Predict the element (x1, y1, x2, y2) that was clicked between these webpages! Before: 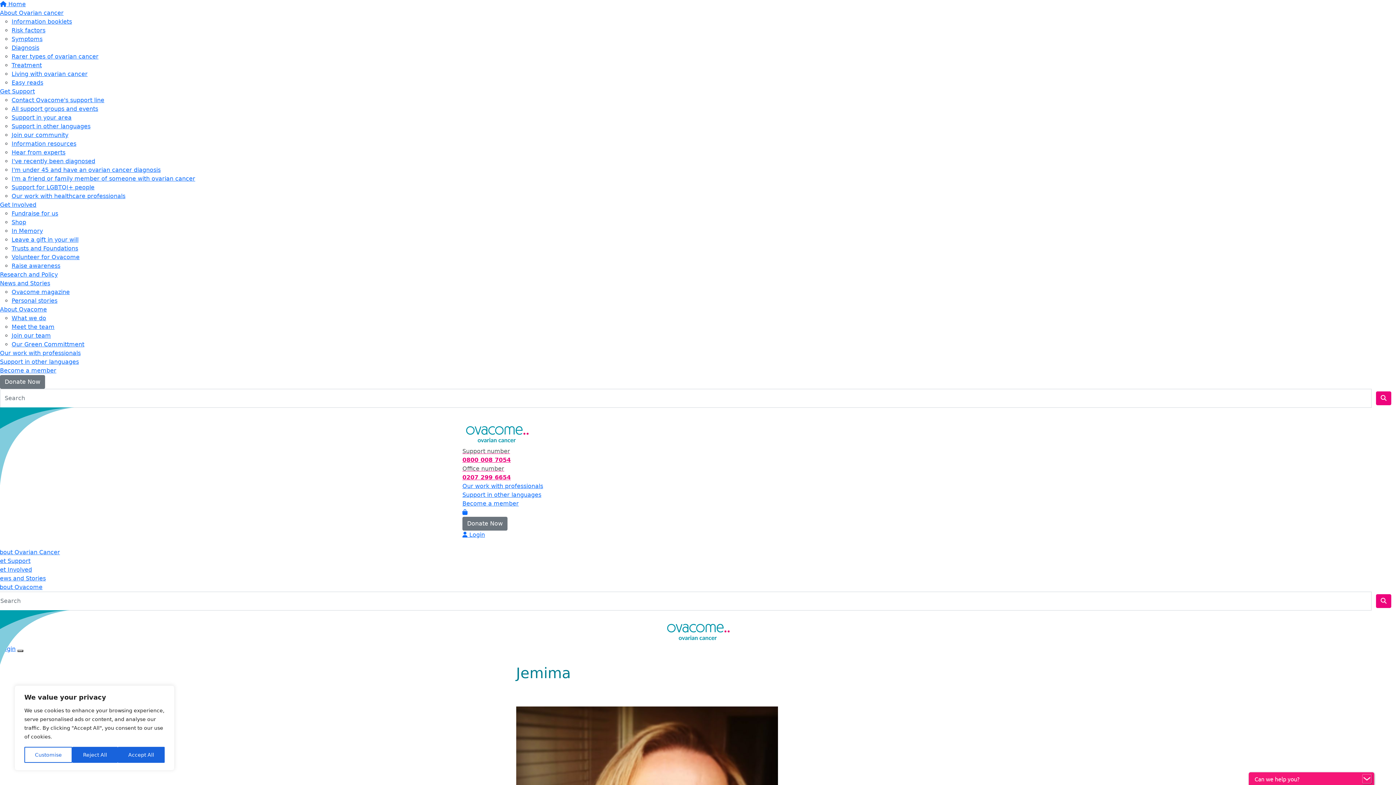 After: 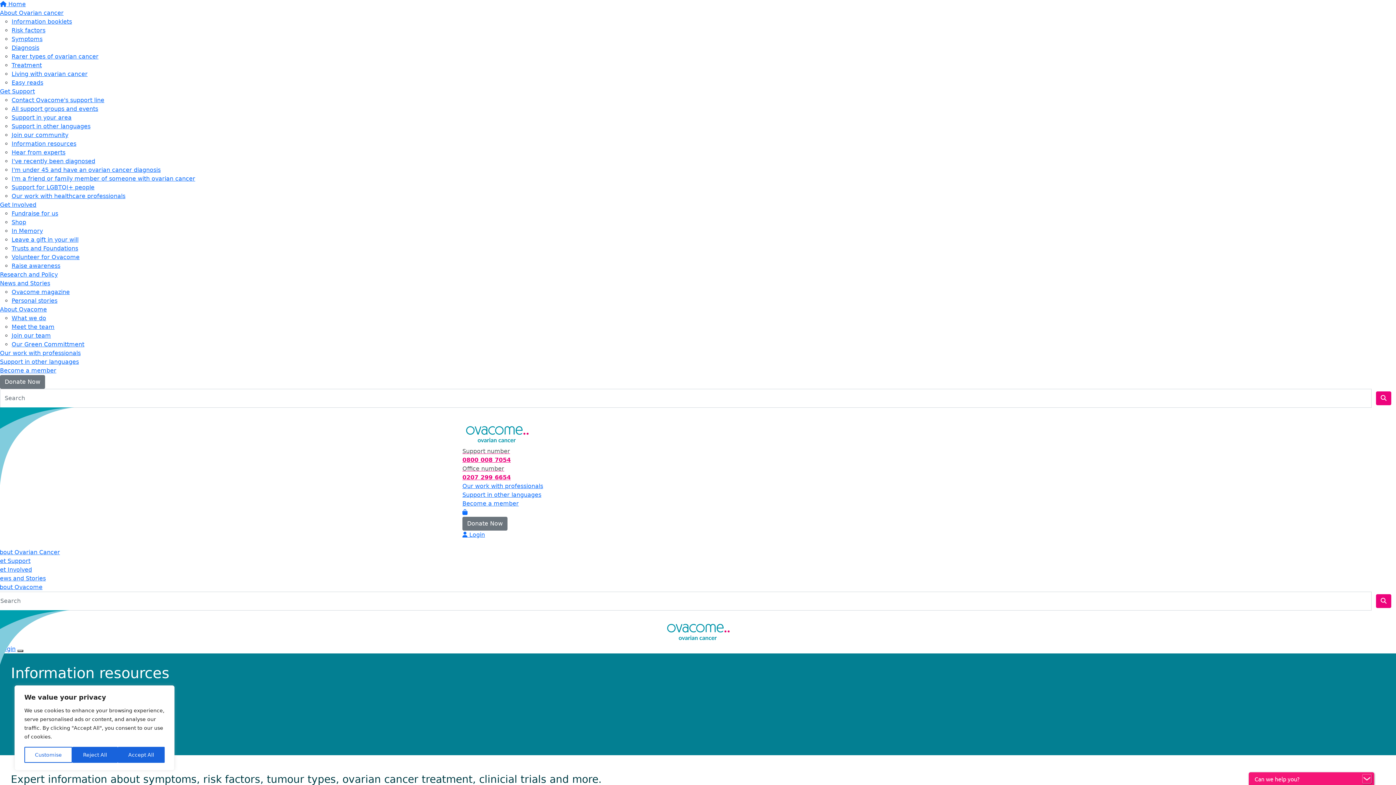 Action: bbox: (11, 140, 76, 147) label: Information resources